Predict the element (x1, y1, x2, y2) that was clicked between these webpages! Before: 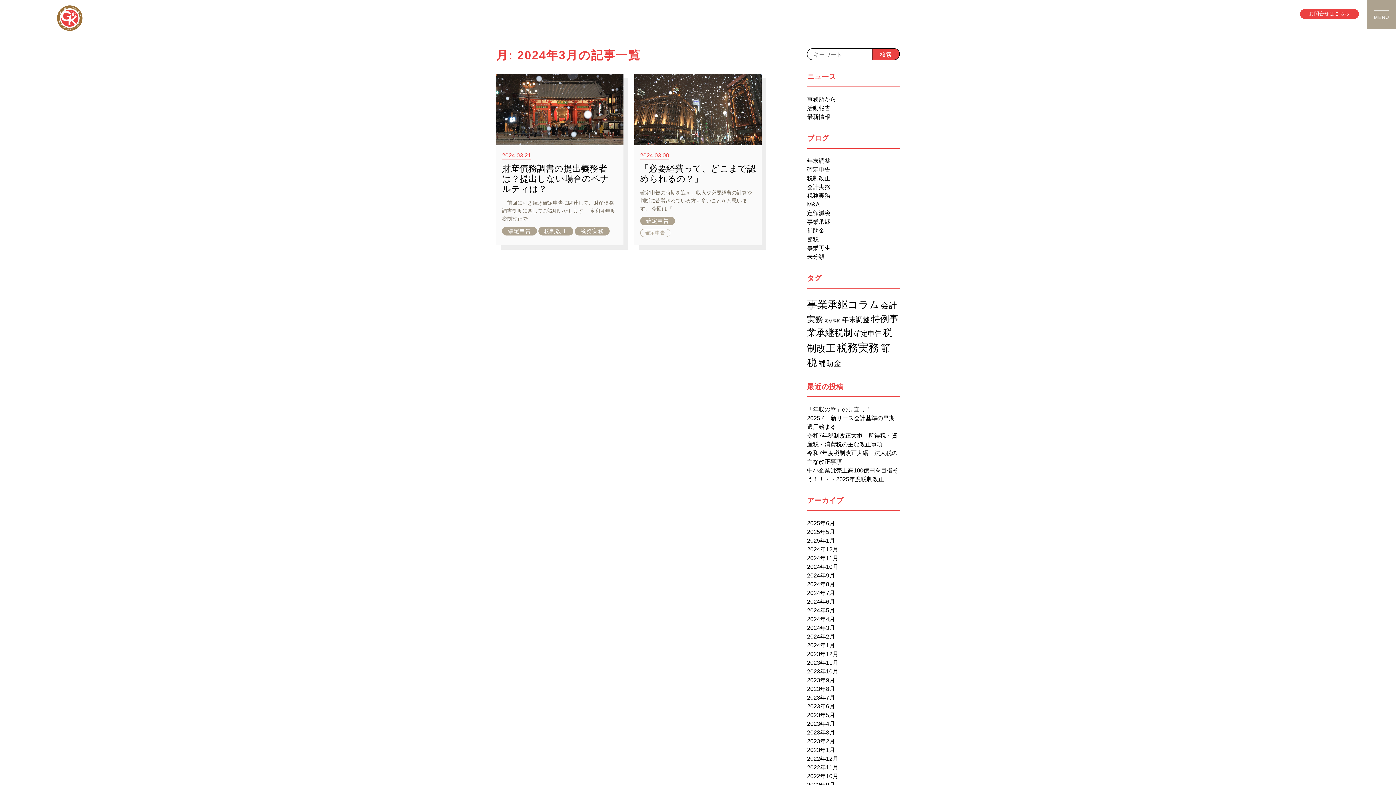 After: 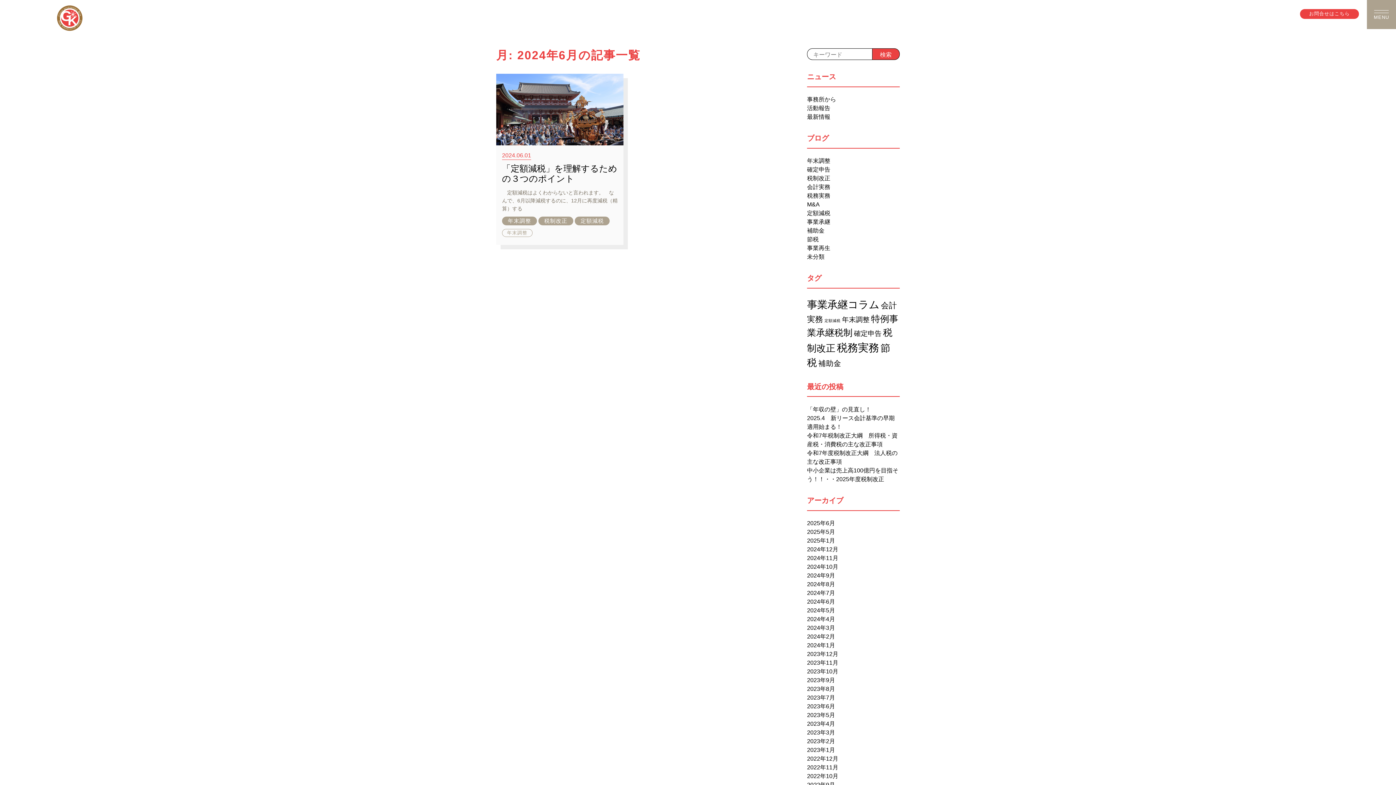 Action: label: 2024年6月 bbox: (807, 598, 835, 605)